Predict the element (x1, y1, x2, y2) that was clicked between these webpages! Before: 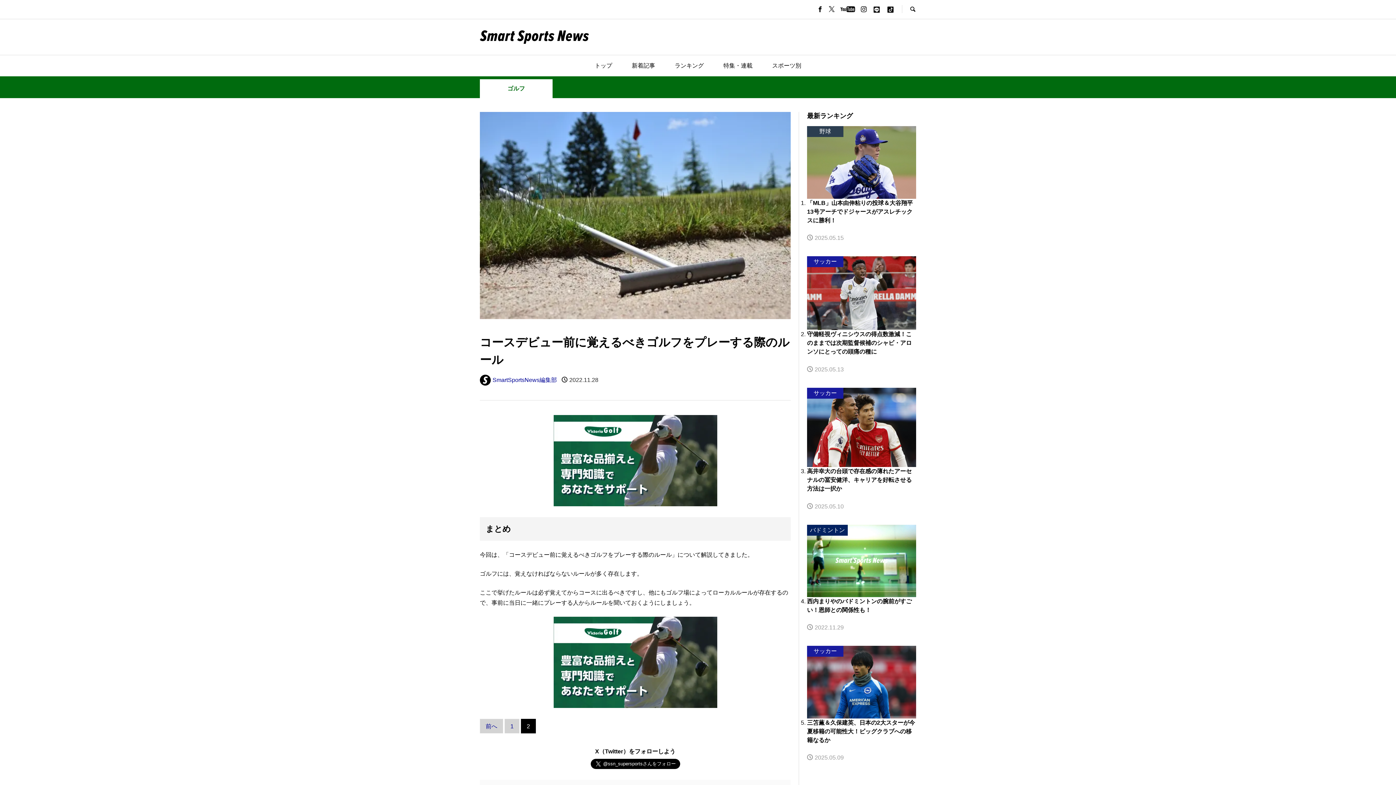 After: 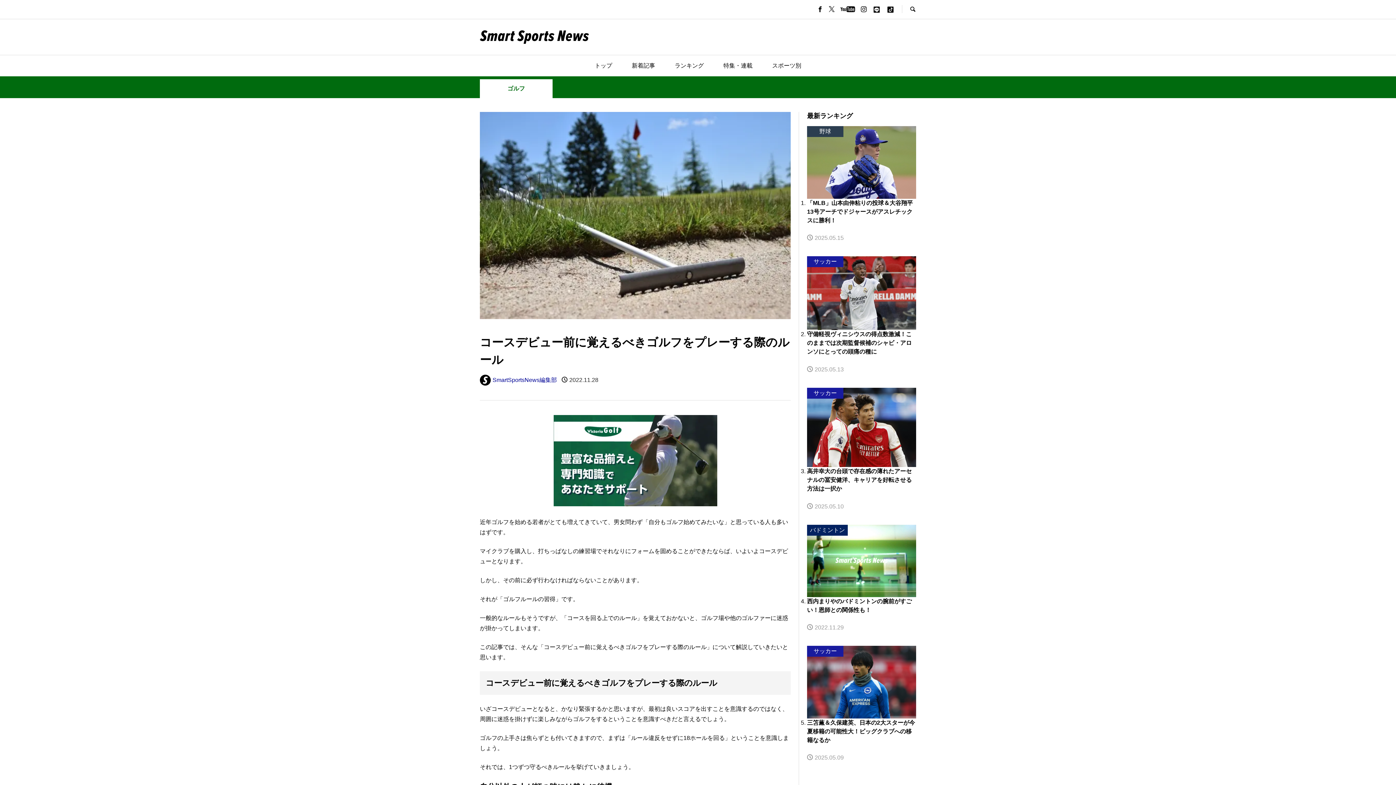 Action: bbox: (504, 719, 519, 733) label: 1